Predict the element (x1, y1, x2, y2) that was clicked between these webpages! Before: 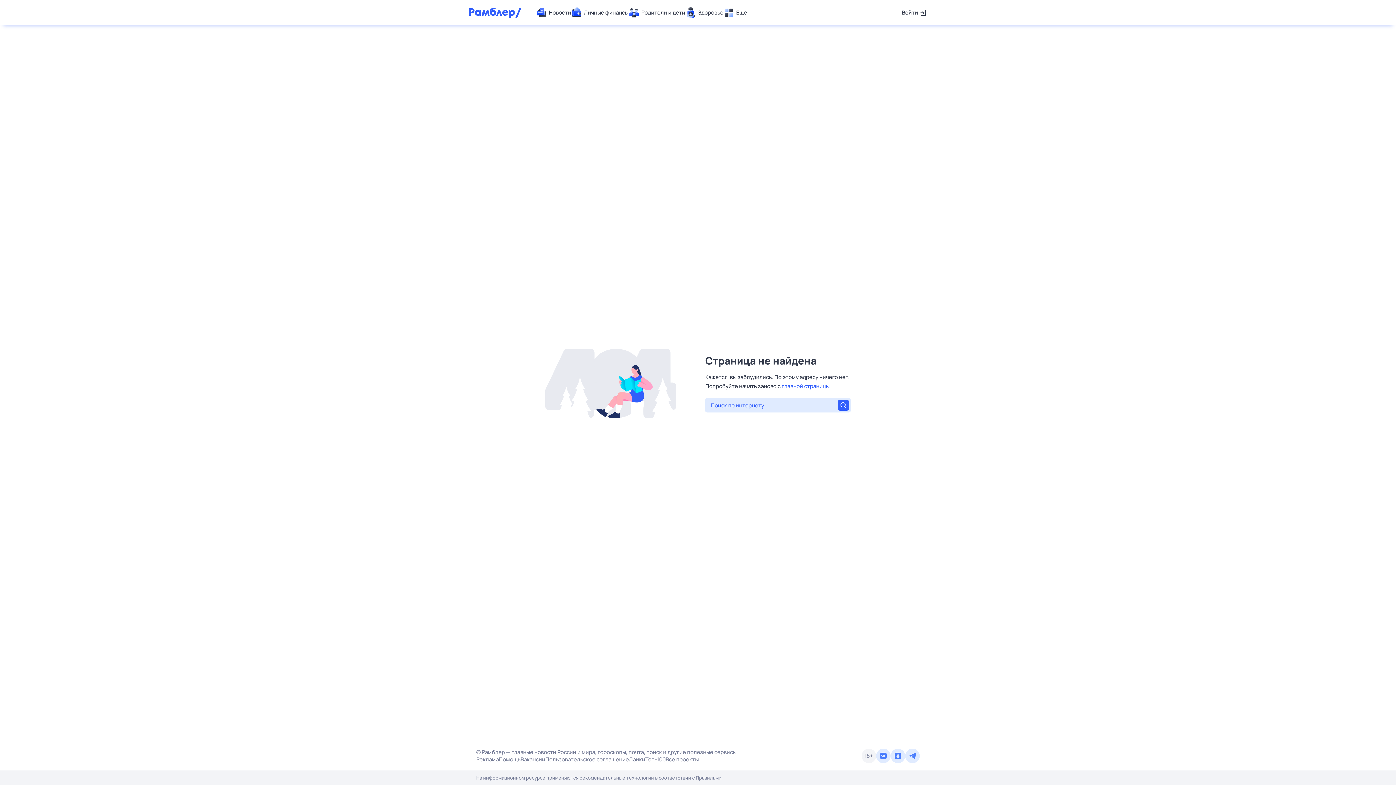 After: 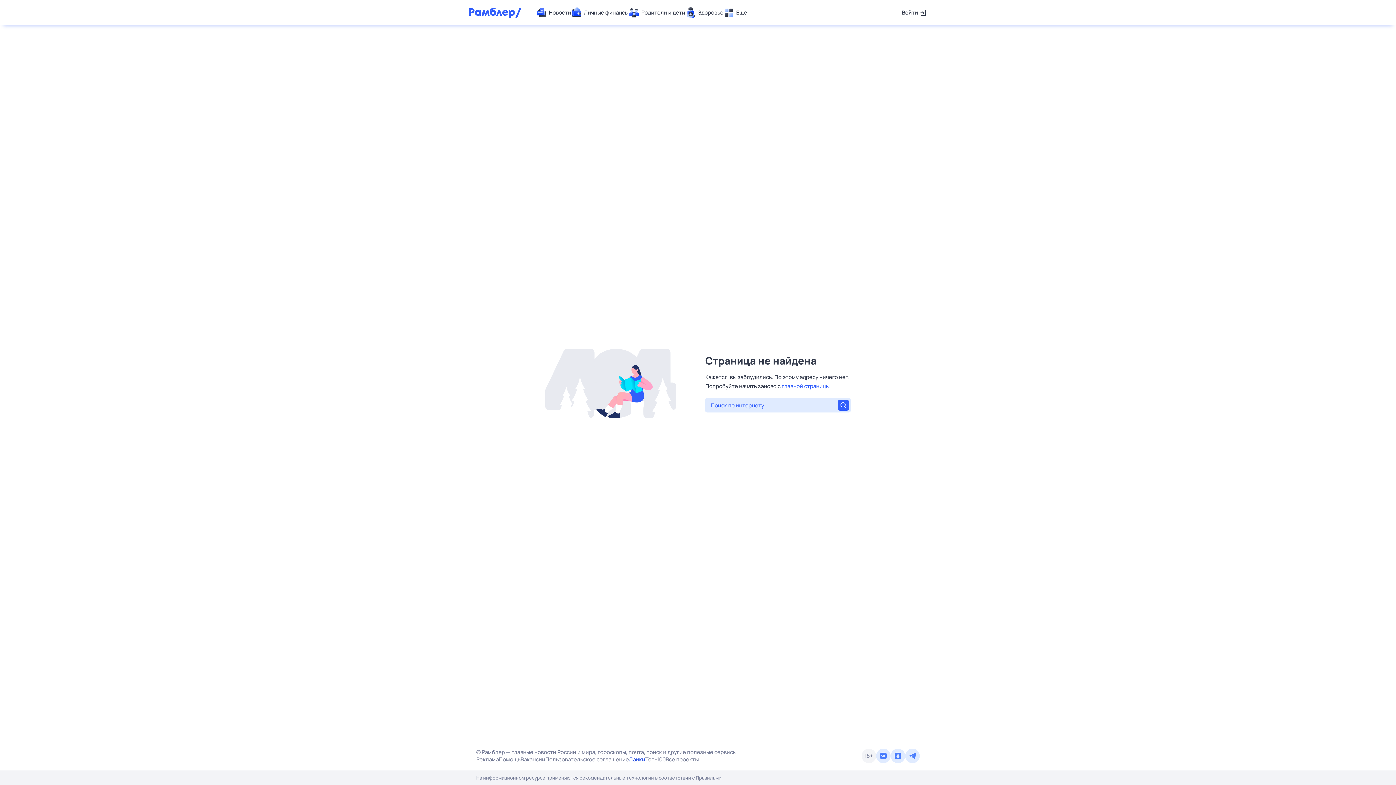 Action: label: Лайки bbox: (629, 756, 645, 763)